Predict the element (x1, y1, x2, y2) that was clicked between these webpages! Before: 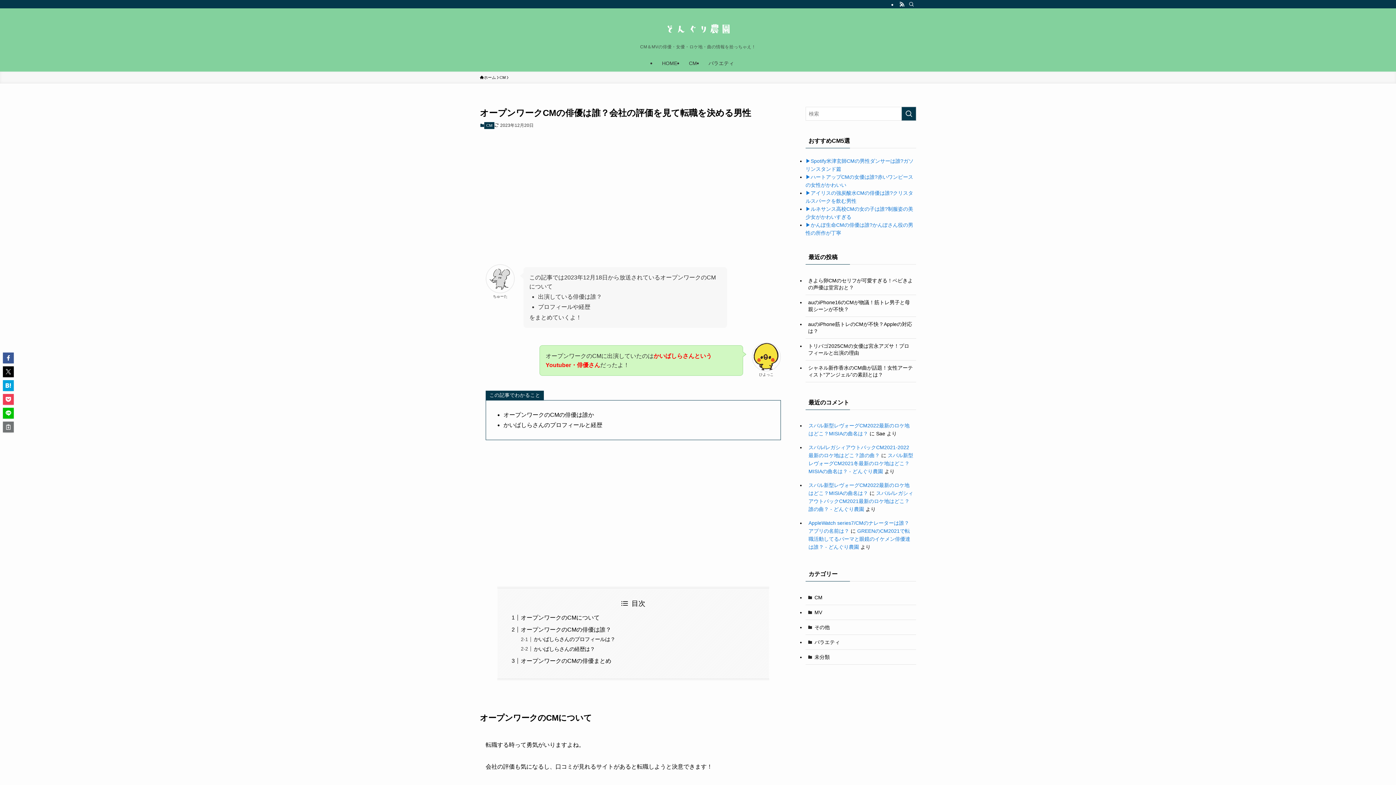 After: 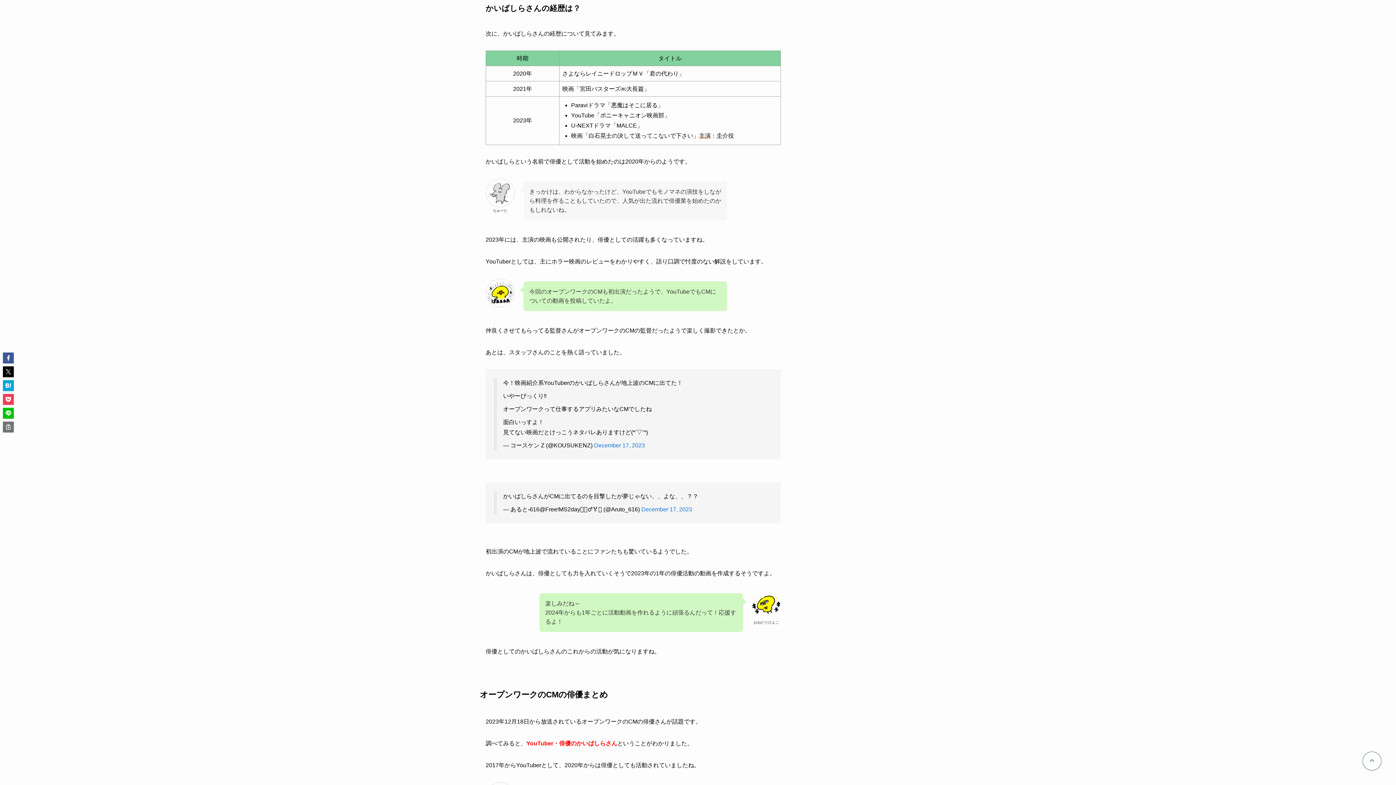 Action: label: かいばしらさんの経歴は？ bbox: (533, 646, 595, 652)